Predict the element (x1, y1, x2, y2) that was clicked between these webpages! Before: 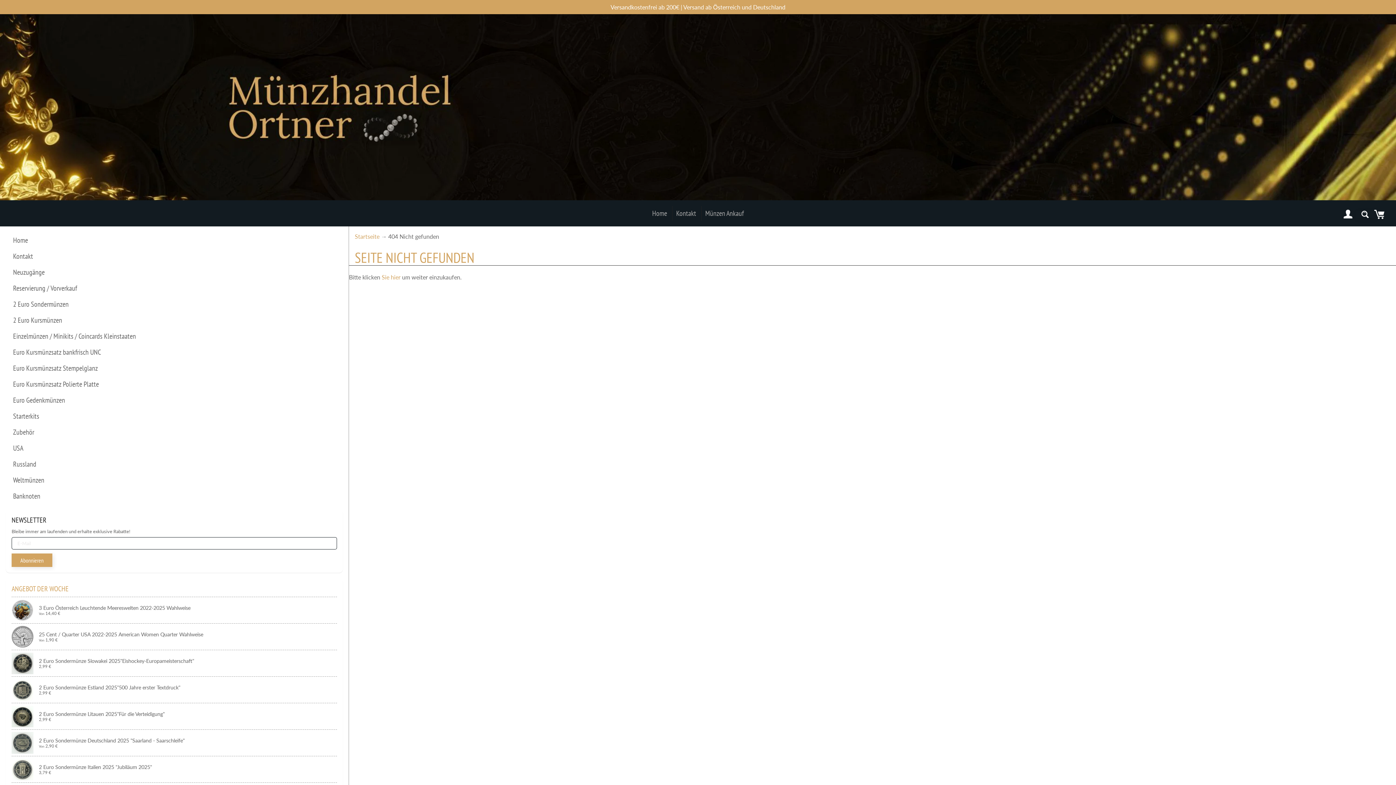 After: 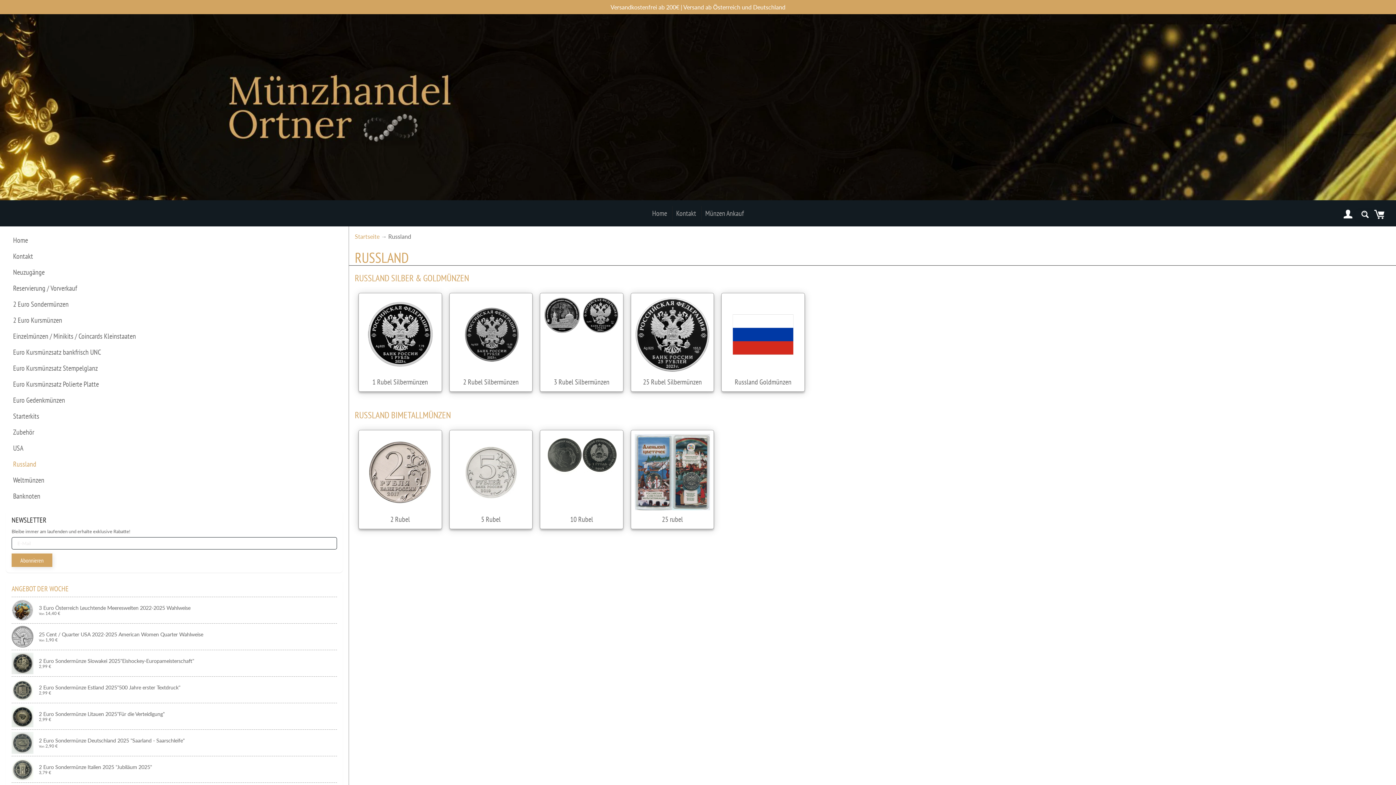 Action: label: Russland bbox: (5, 456, 342, 472)